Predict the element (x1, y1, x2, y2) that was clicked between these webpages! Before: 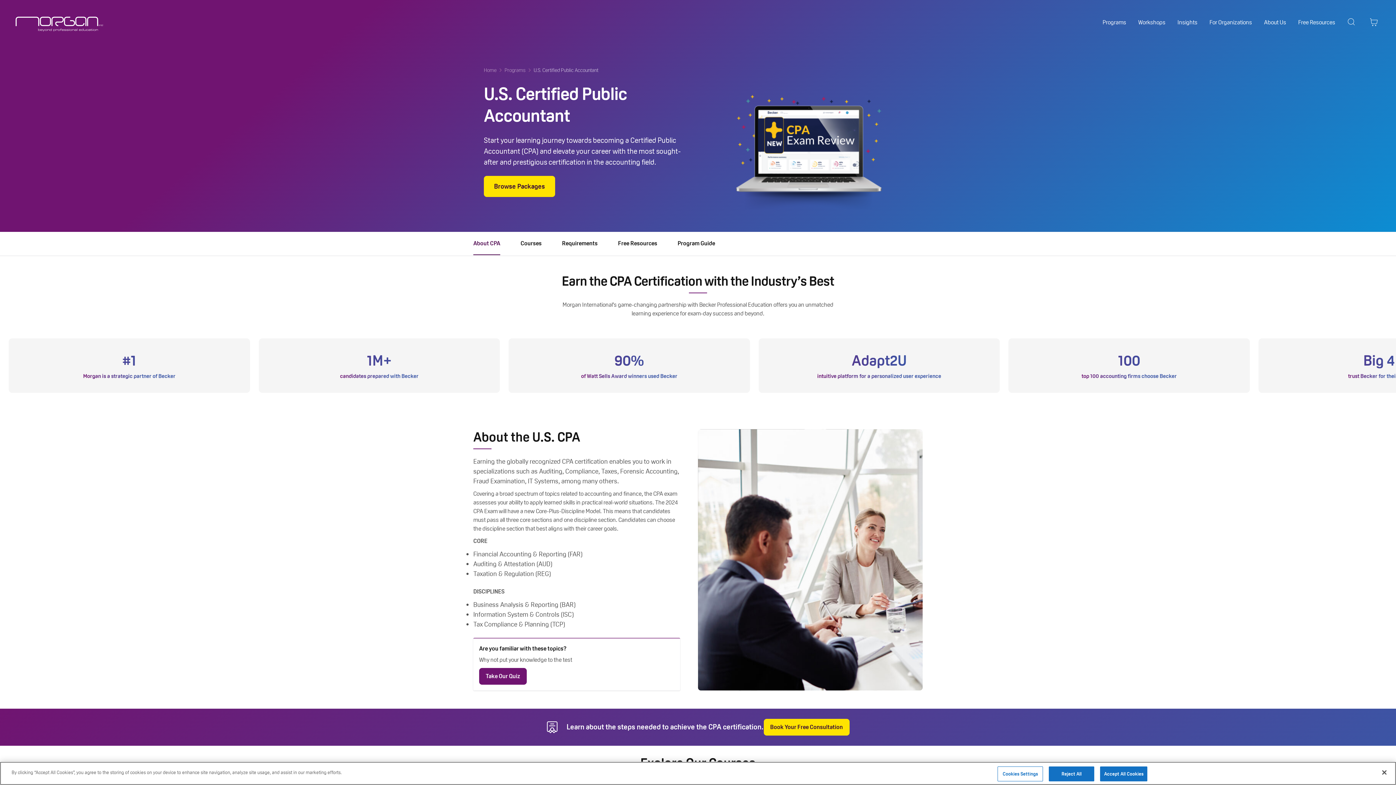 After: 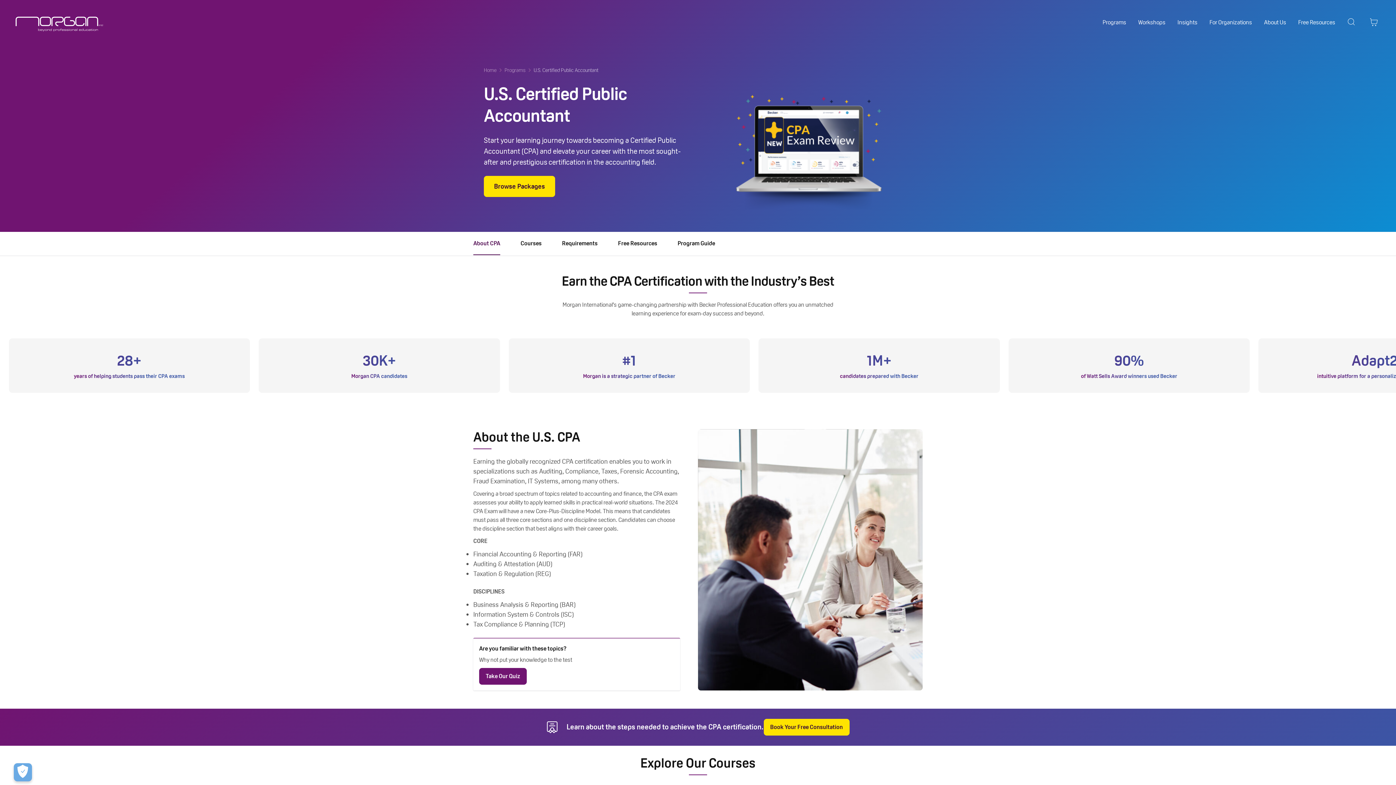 Action: bbox: (1376, 764, 1392, 780) label: Close